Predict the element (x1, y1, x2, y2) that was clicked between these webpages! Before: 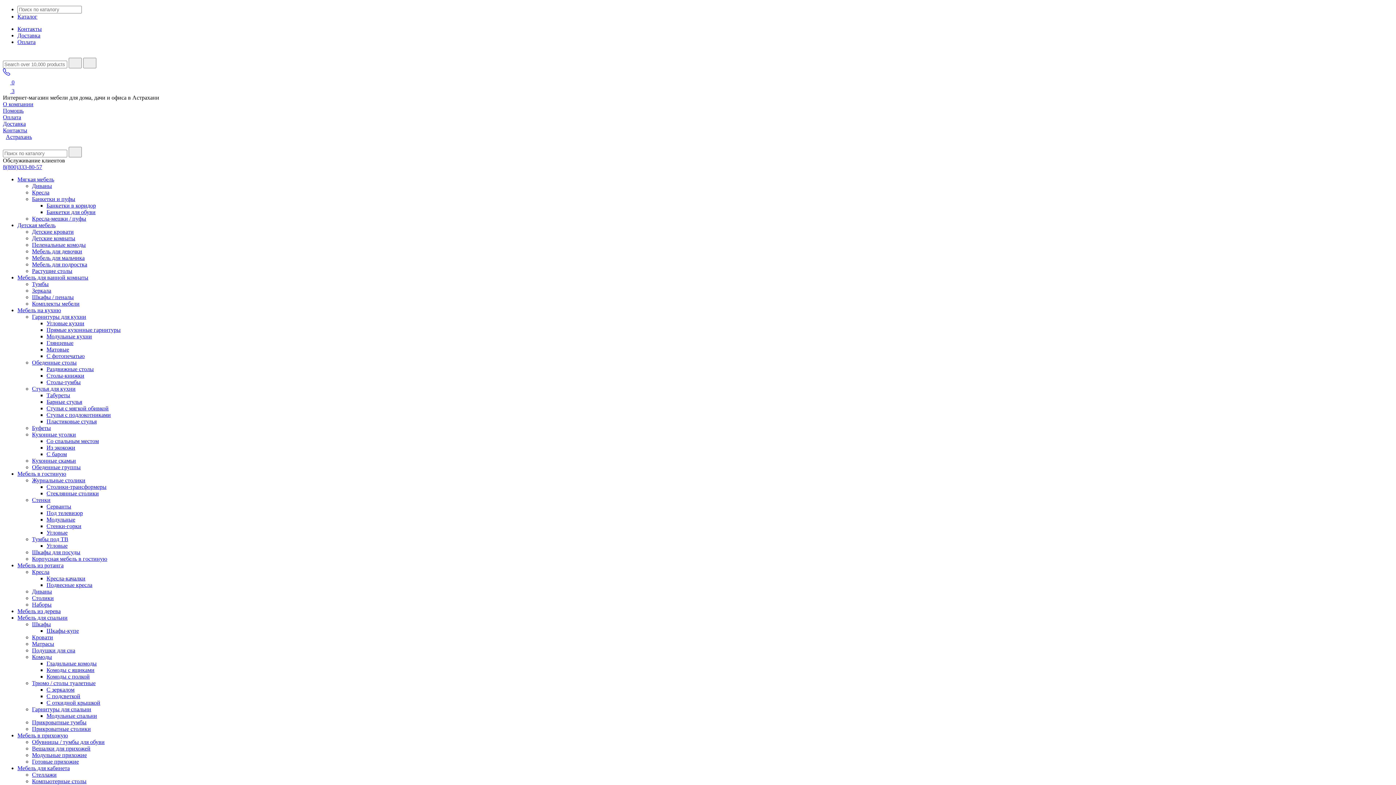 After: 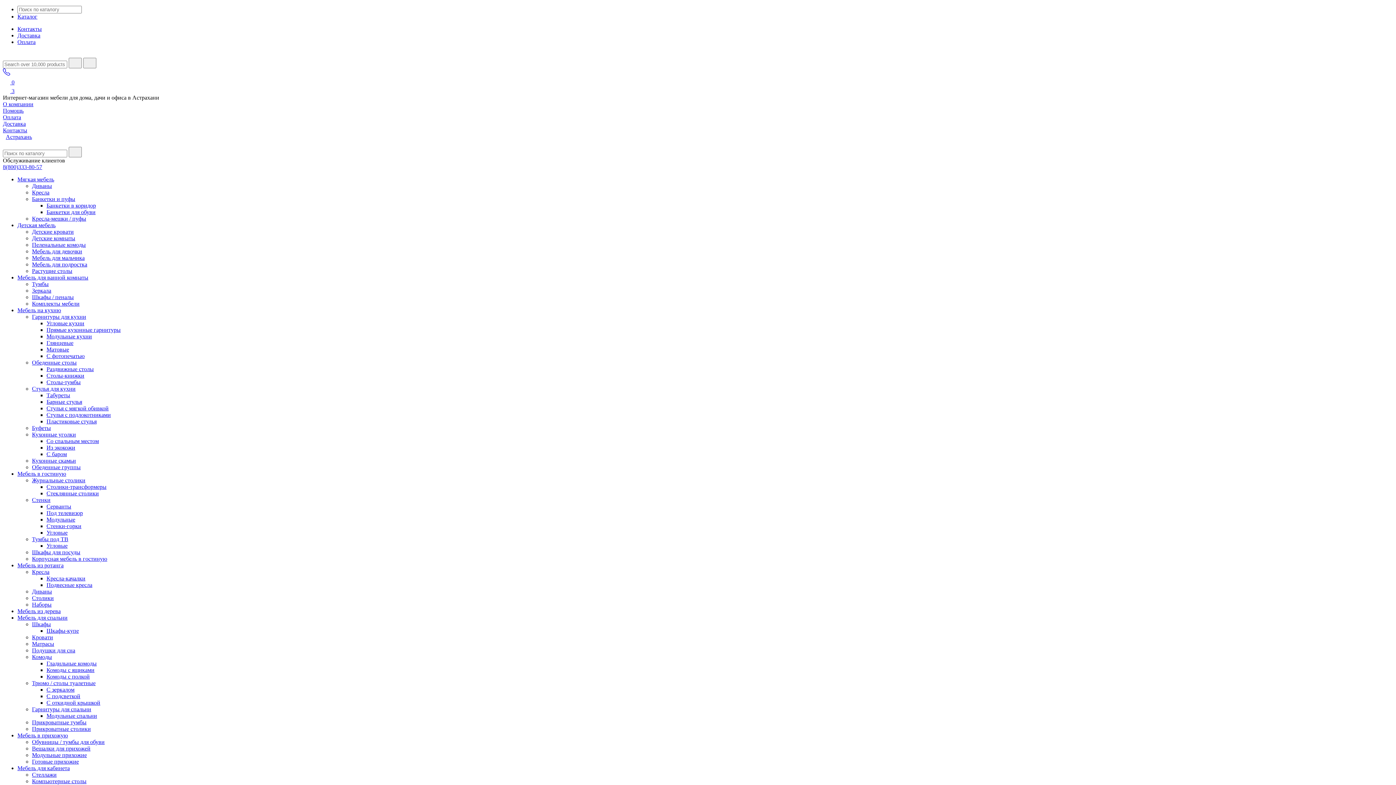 Action: label: Наборы bbox: (32, 601, 51, 608)